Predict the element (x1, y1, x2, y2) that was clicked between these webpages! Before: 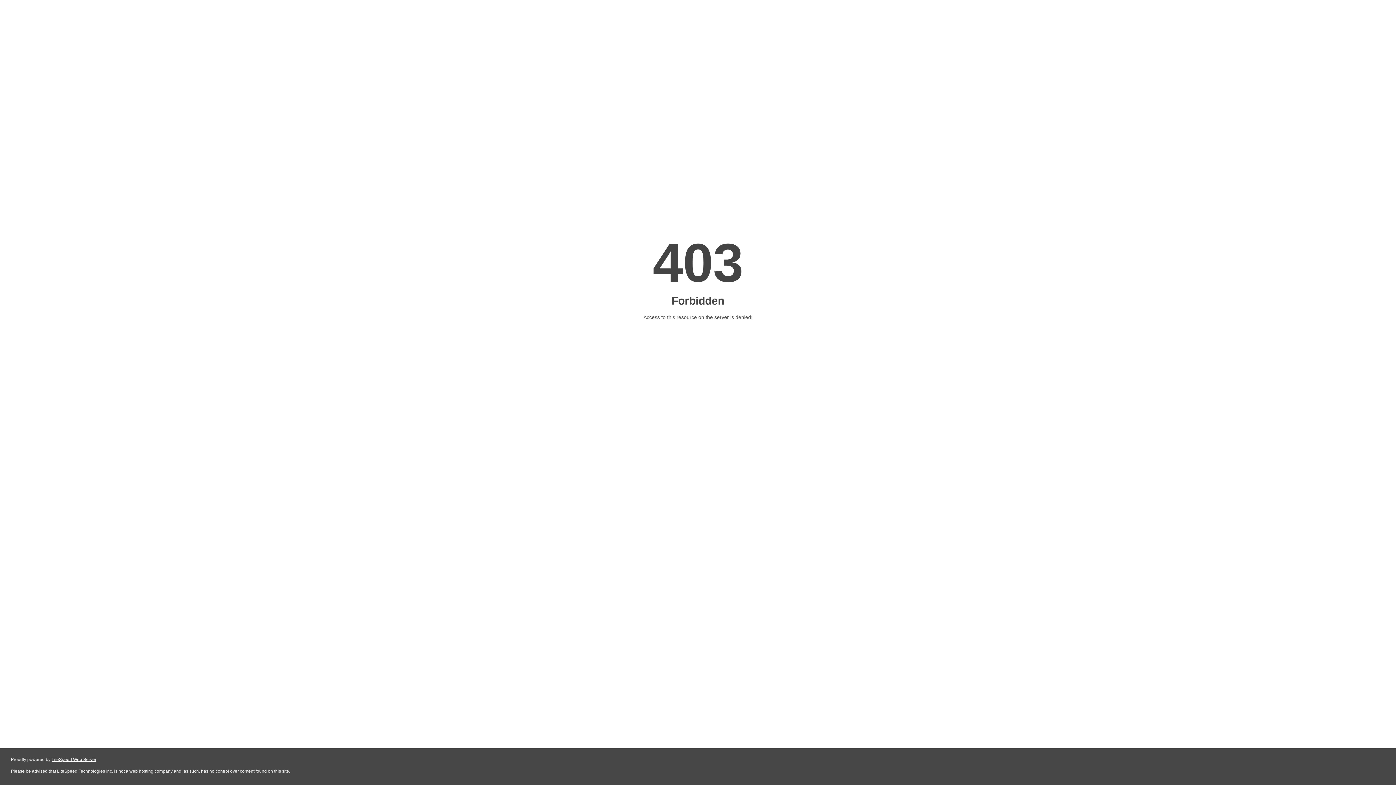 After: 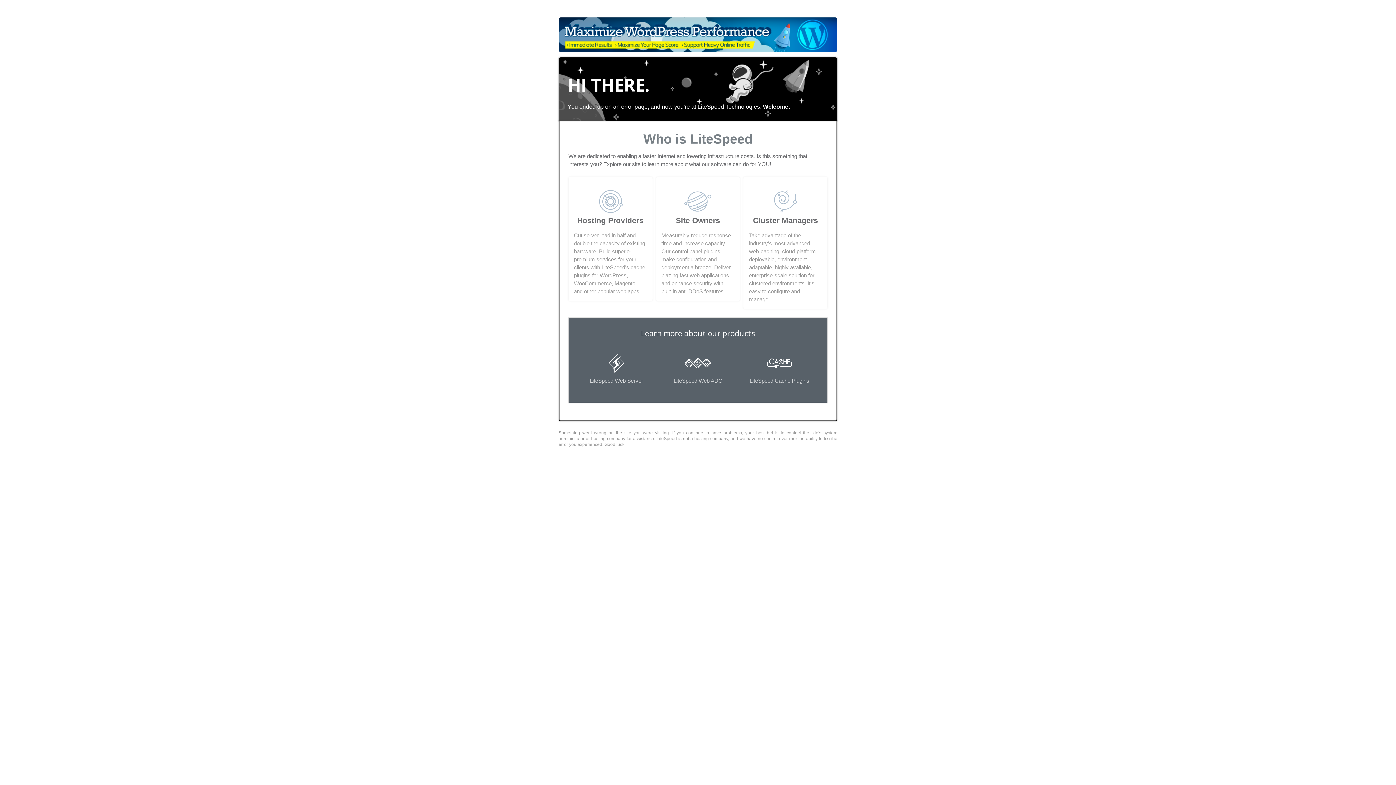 Action: bbox: (51, 757, 96, 762) label: LiteSpeed Web Server